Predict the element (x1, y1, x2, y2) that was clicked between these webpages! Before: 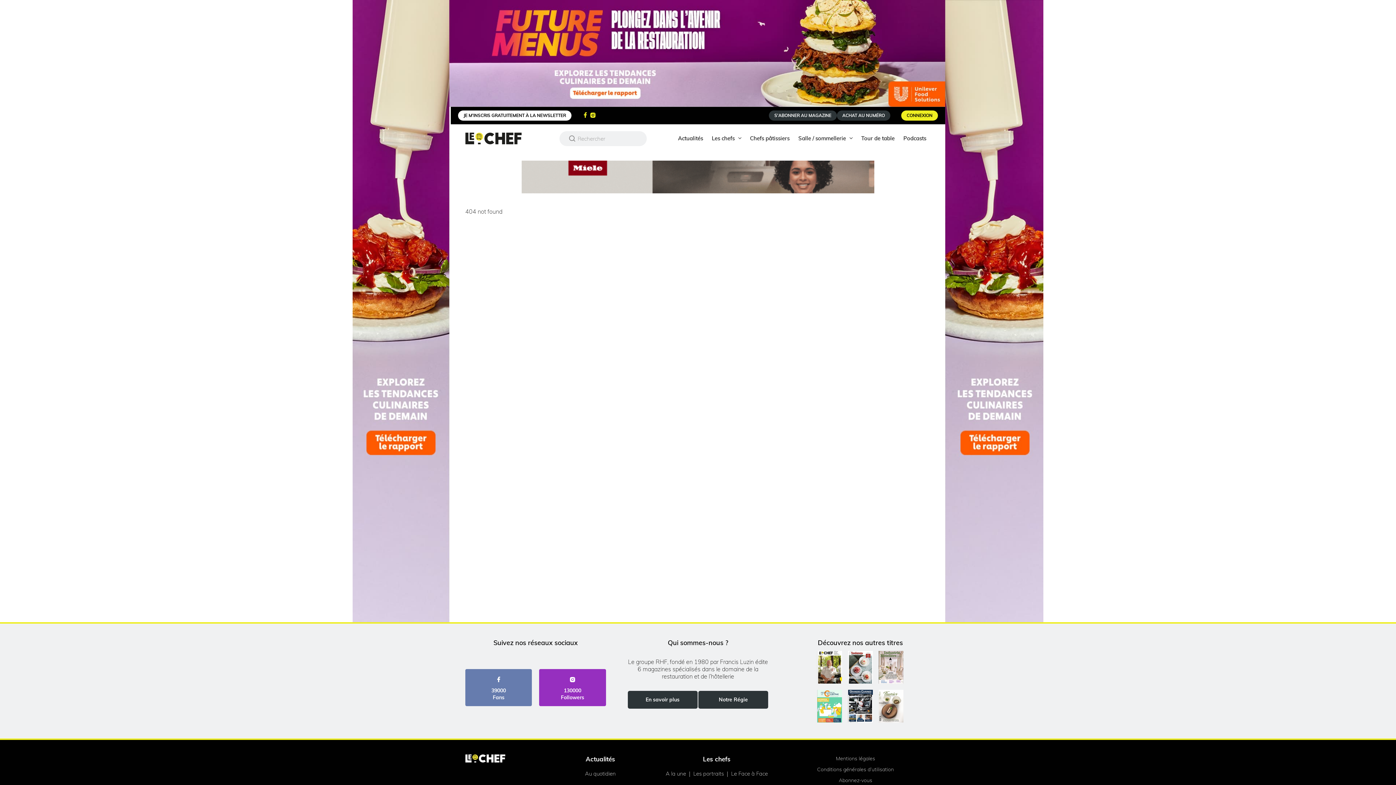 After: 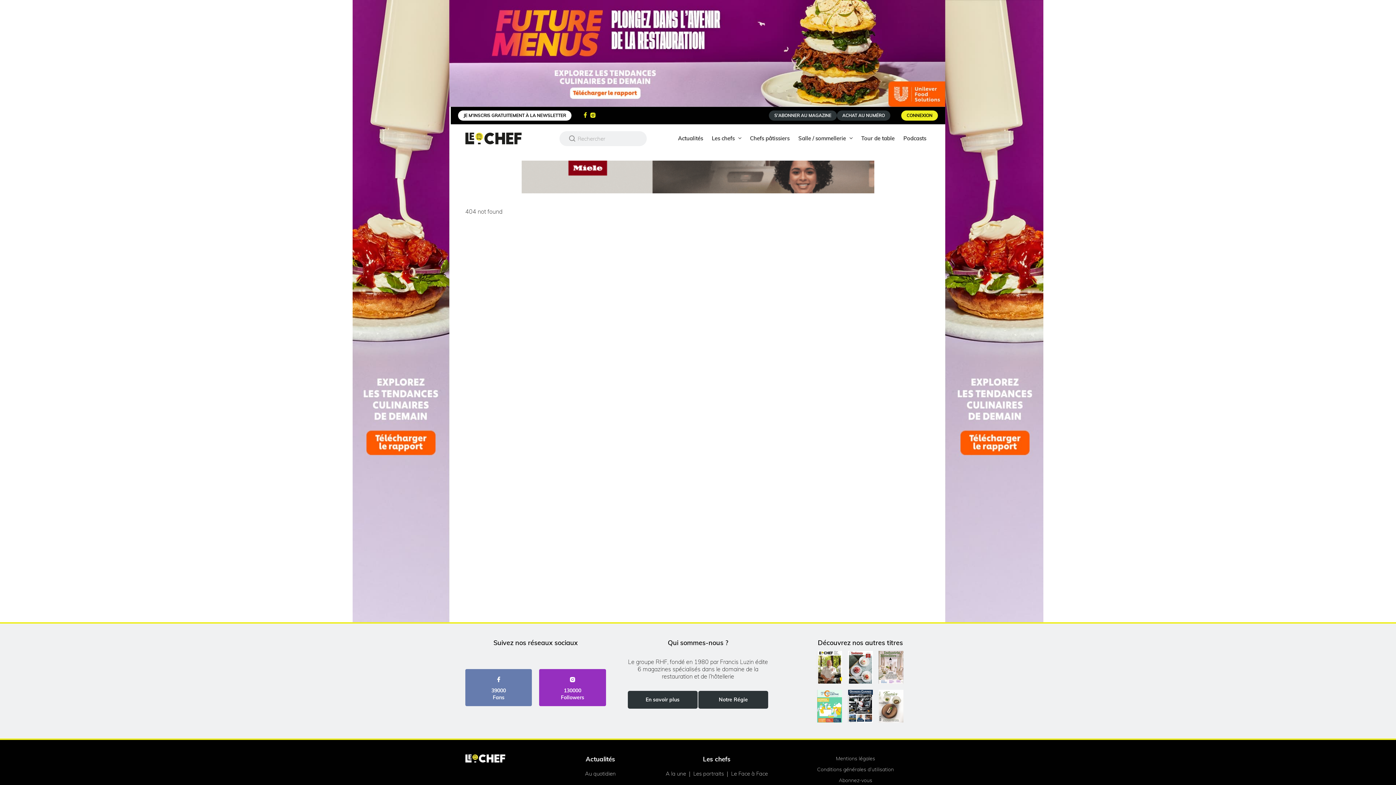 Action: bbox: (590, 112, 596, 119)